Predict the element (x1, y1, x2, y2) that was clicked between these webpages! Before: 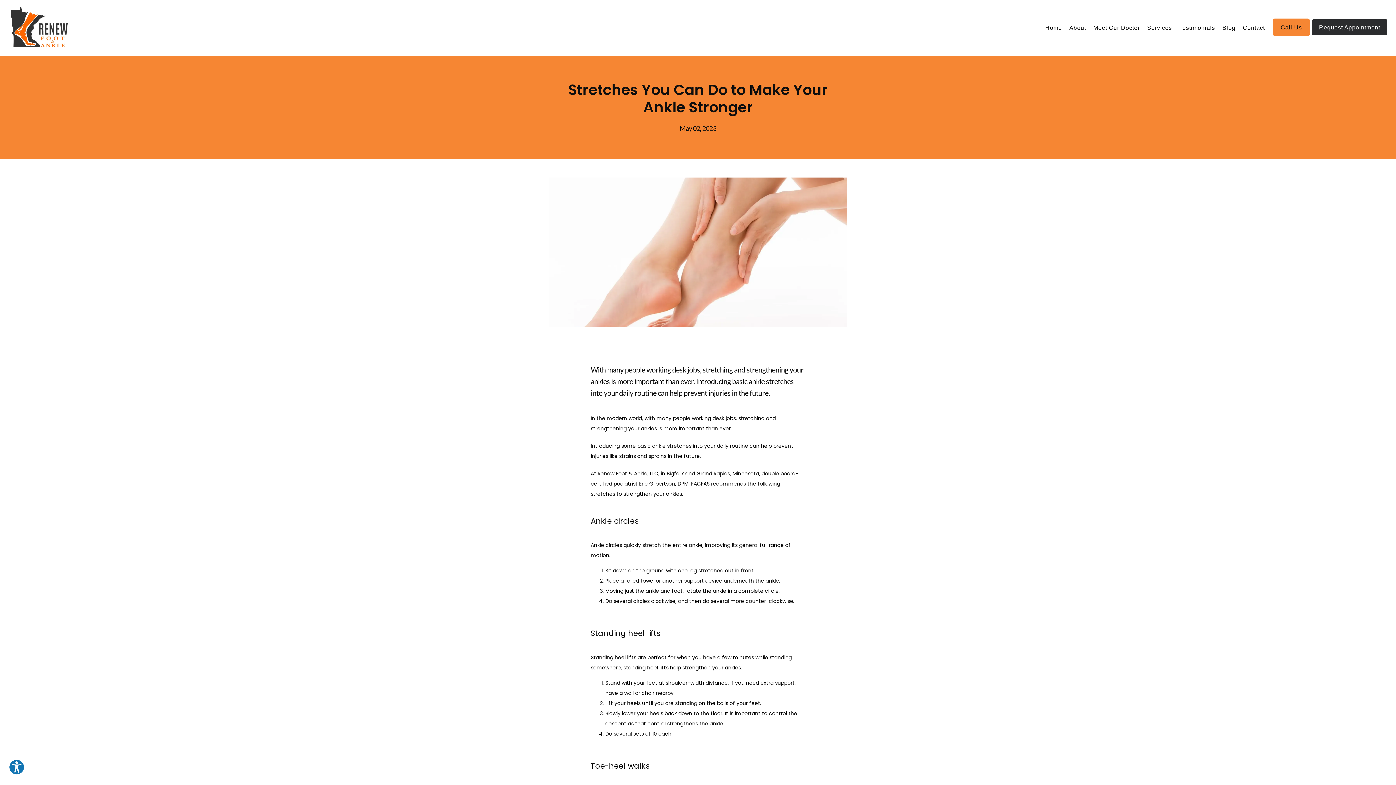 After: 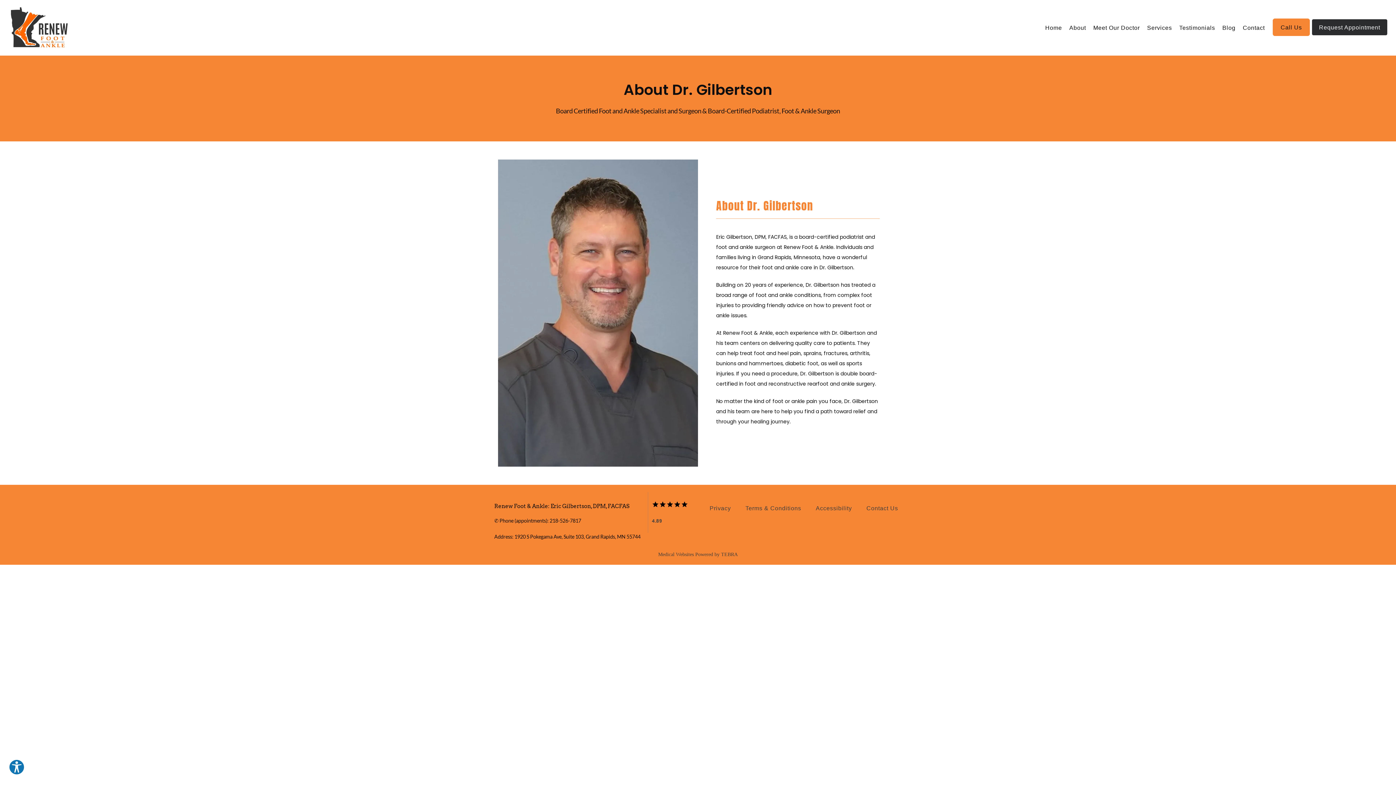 Action: bbox: (639, 480, 709, 487) label: Eric Gilbertson, DPM, FACFAS